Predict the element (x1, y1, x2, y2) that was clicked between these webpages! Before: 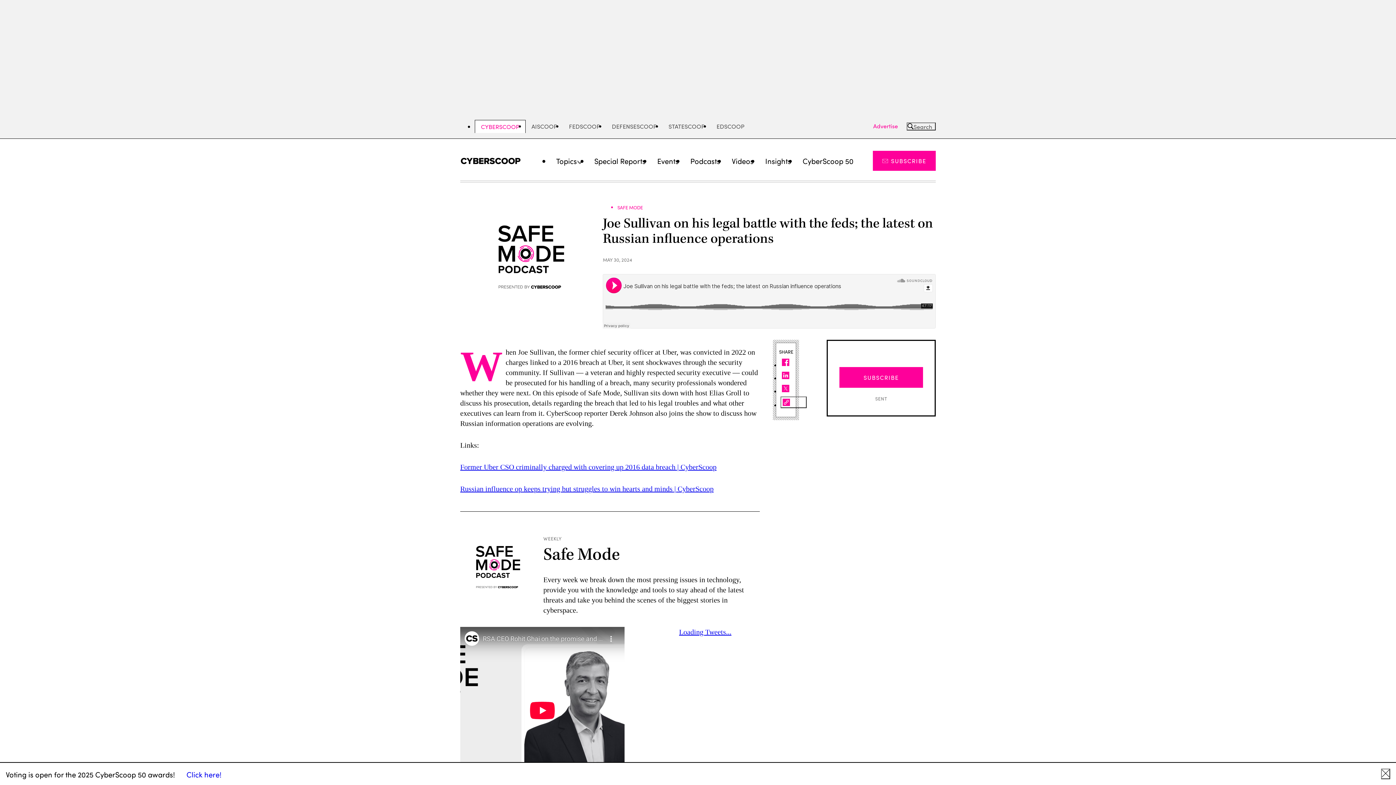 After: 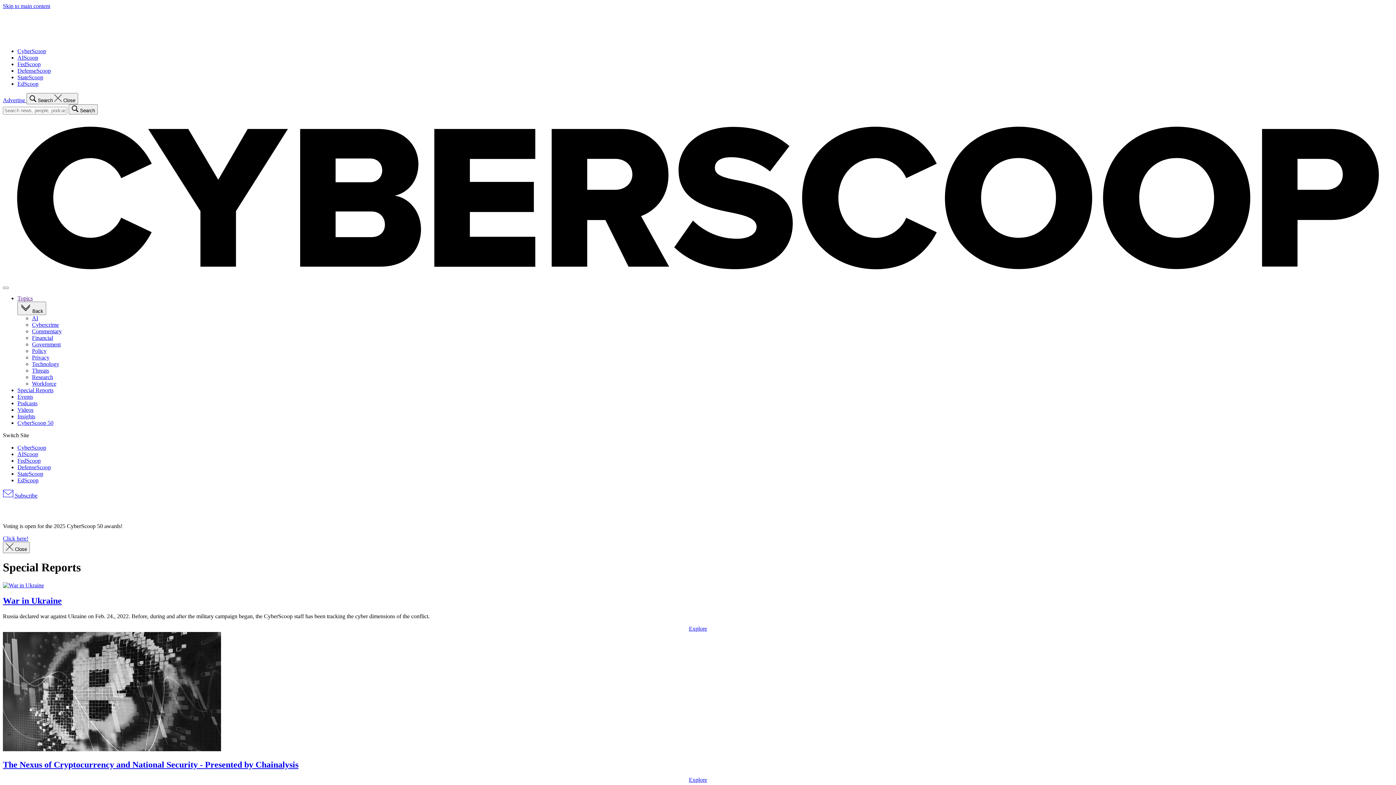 Action: label: Special Reports bbox: (588, 151, 651, 170)